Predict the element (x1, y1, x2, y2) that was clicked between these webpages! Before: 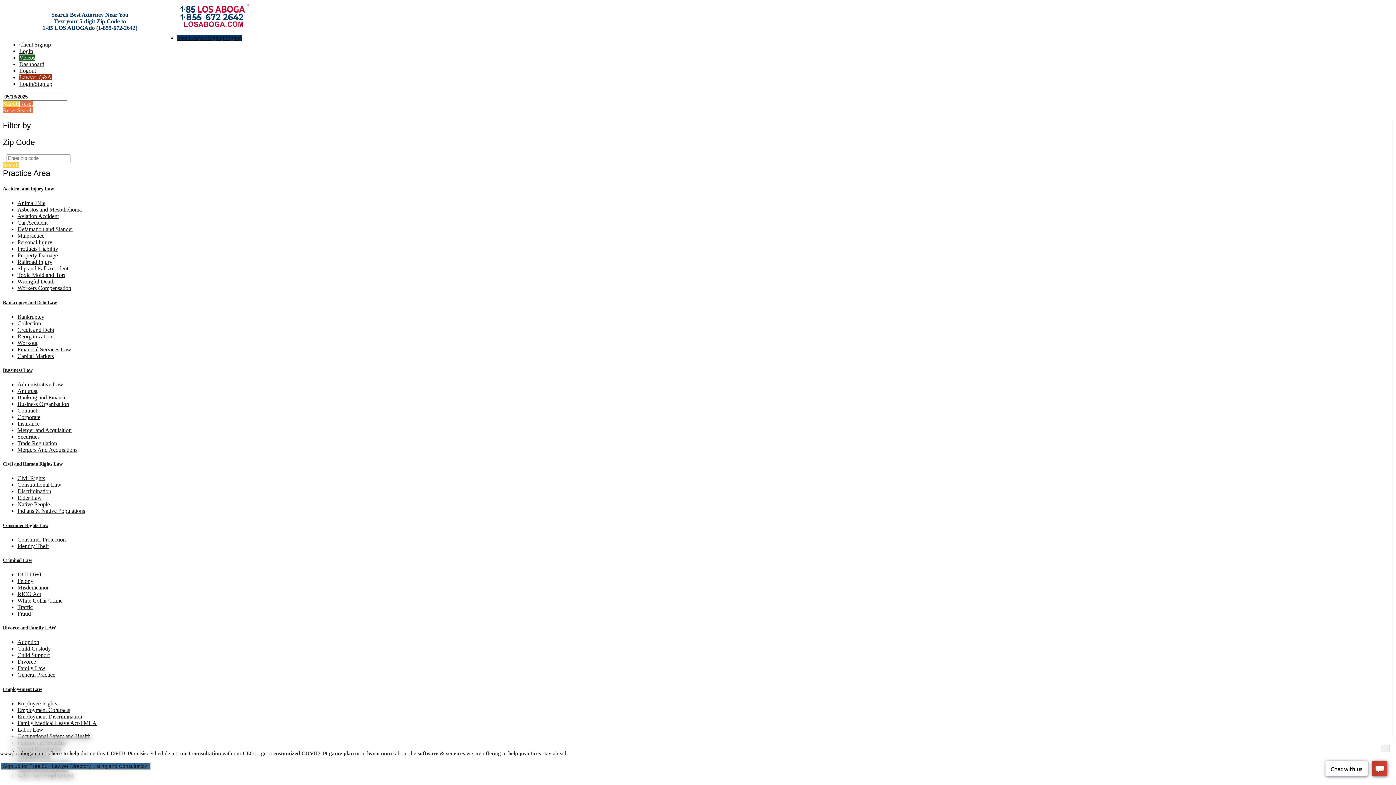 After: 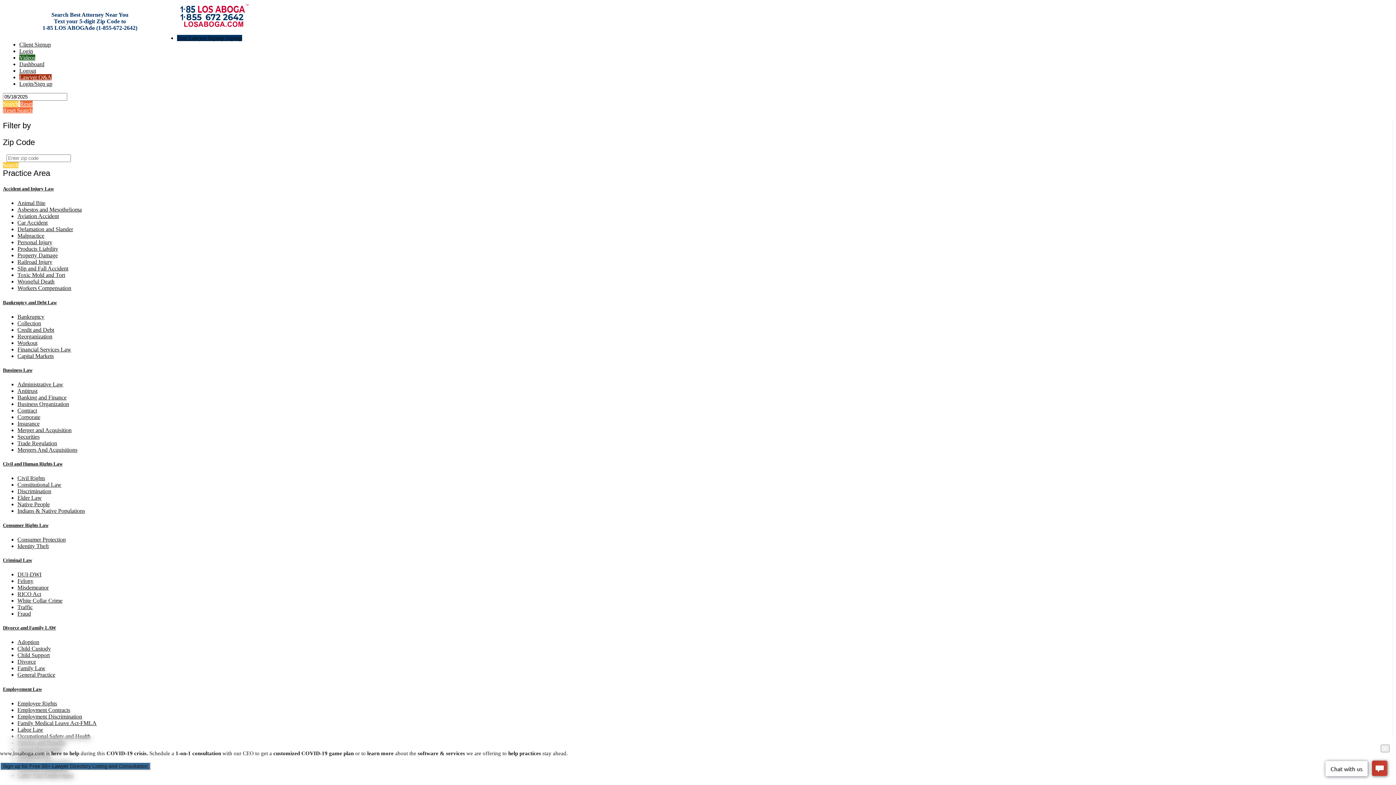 Action: label: Login/Sign up bbox: (19, 80, 52, 86)